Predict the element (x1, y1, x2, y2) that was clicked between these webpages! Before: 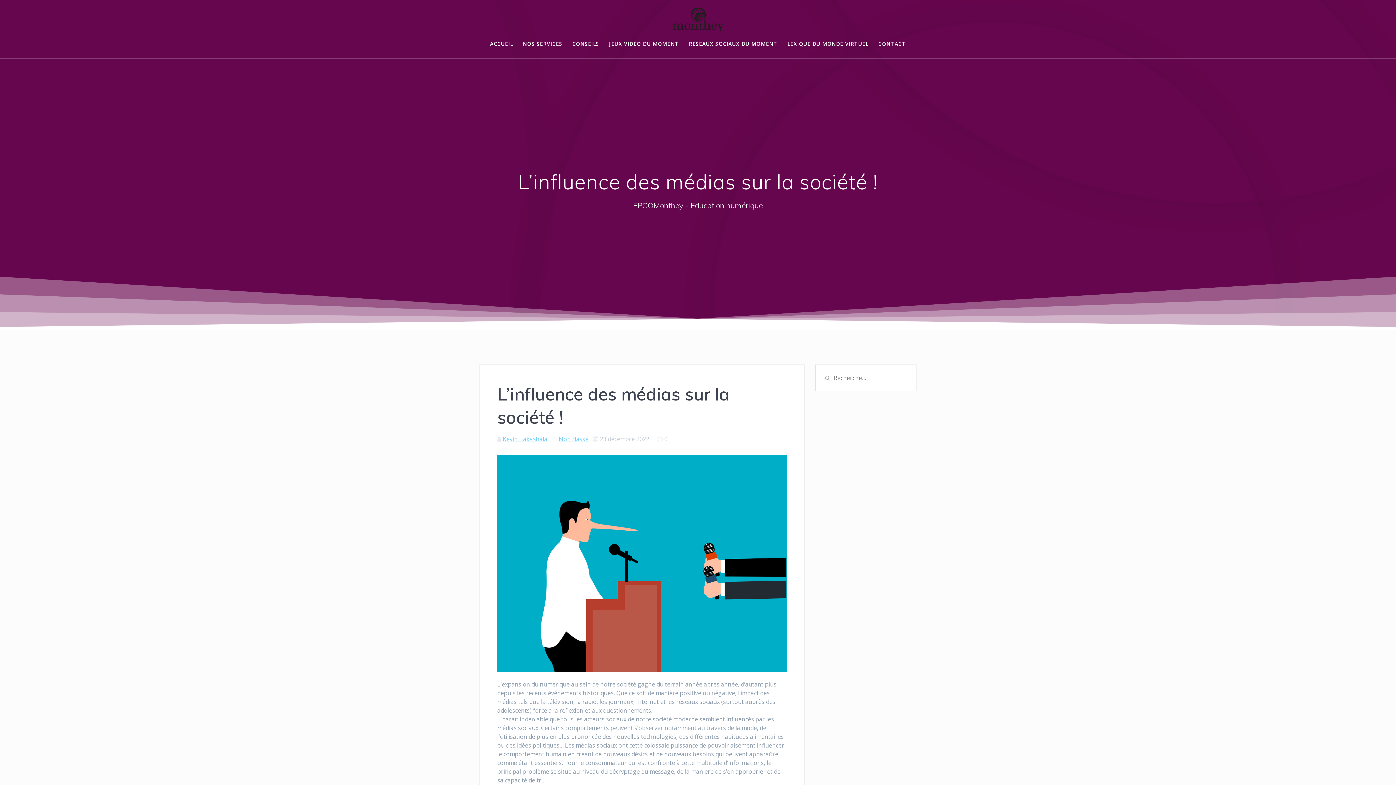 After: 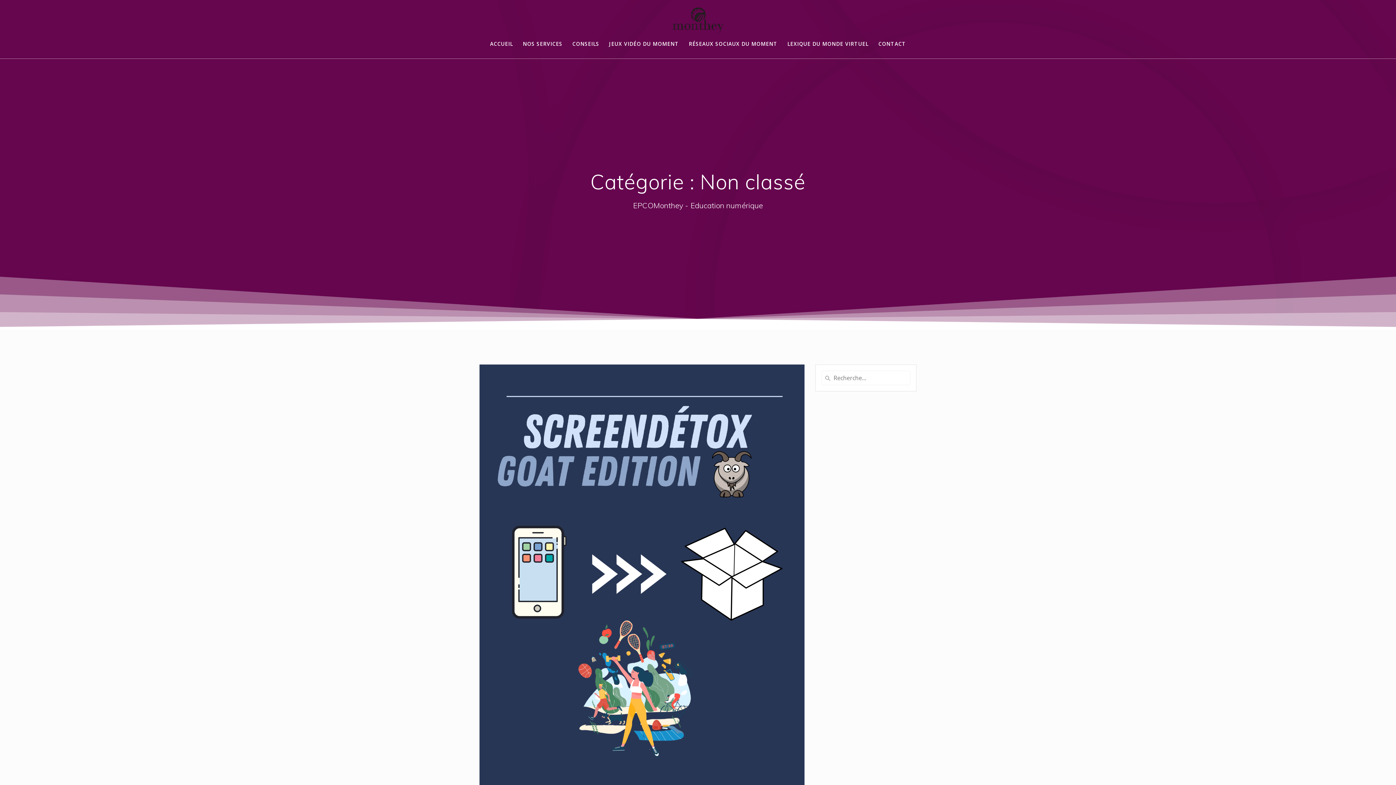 Action: label: Non classé bbox: (558, 435, 588, 443)